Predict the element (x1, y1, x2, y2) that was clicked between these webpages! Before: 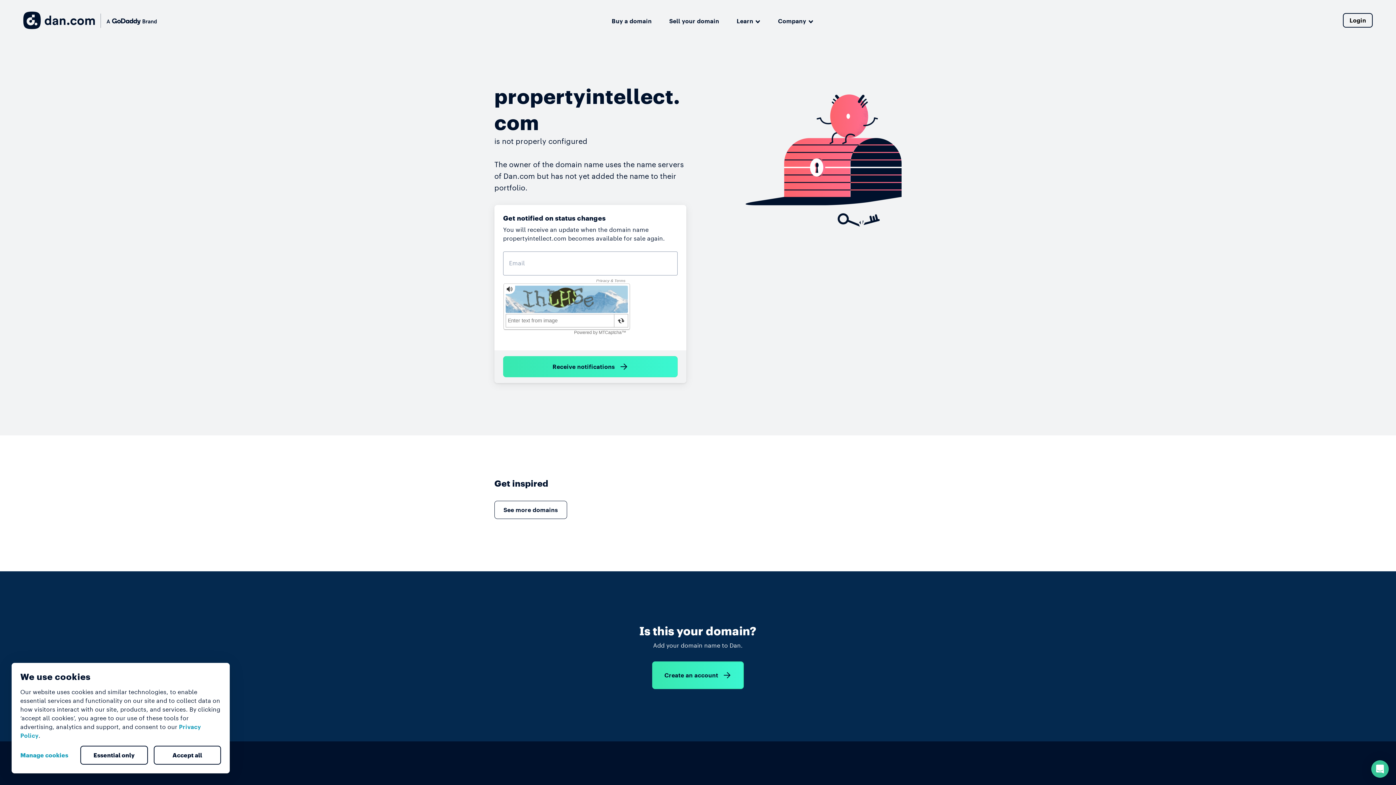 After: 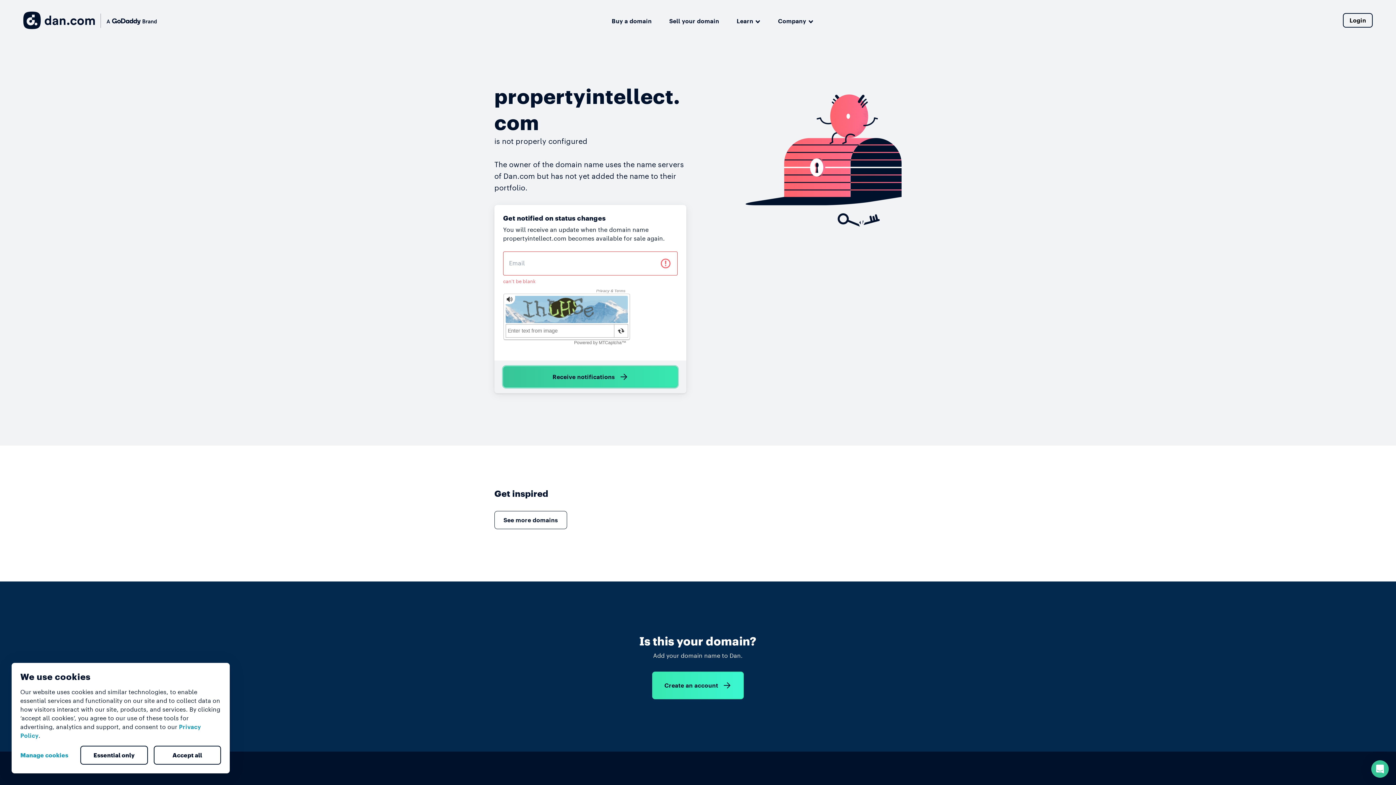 Action: bbox: (503, 356, 677, 377) label: Receive notifications